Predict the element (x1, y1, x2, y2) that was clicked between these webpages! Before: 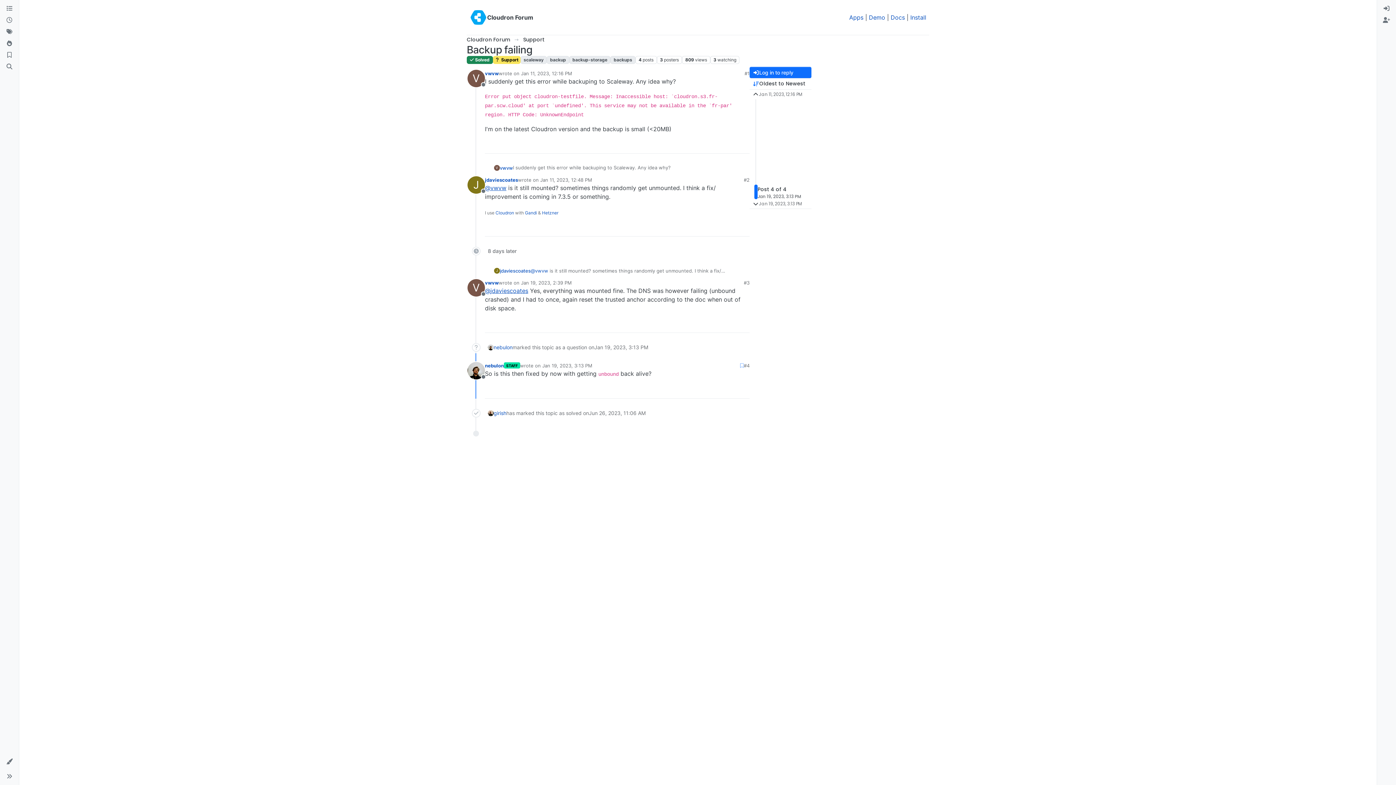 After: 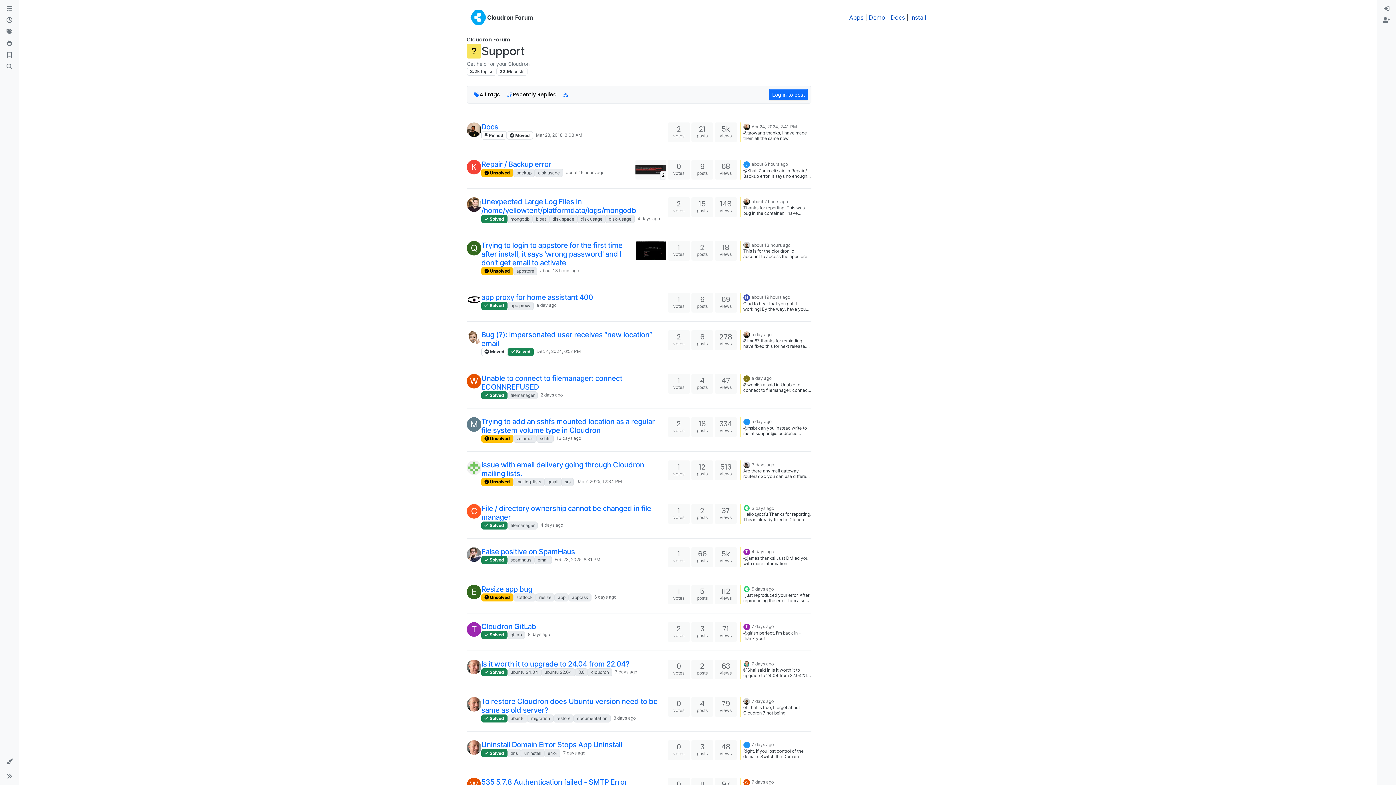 Action: label: Support bbox: (523, 36, 544, 43)